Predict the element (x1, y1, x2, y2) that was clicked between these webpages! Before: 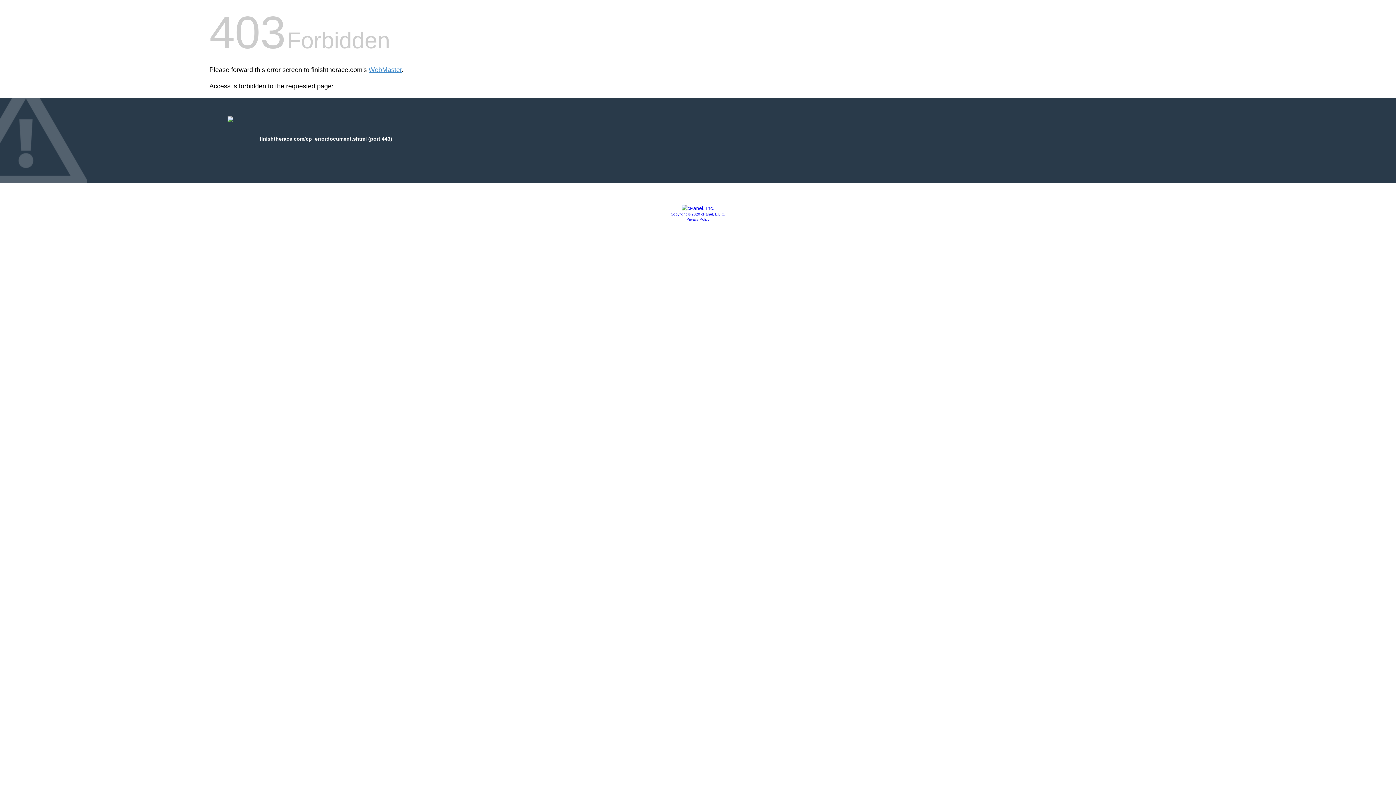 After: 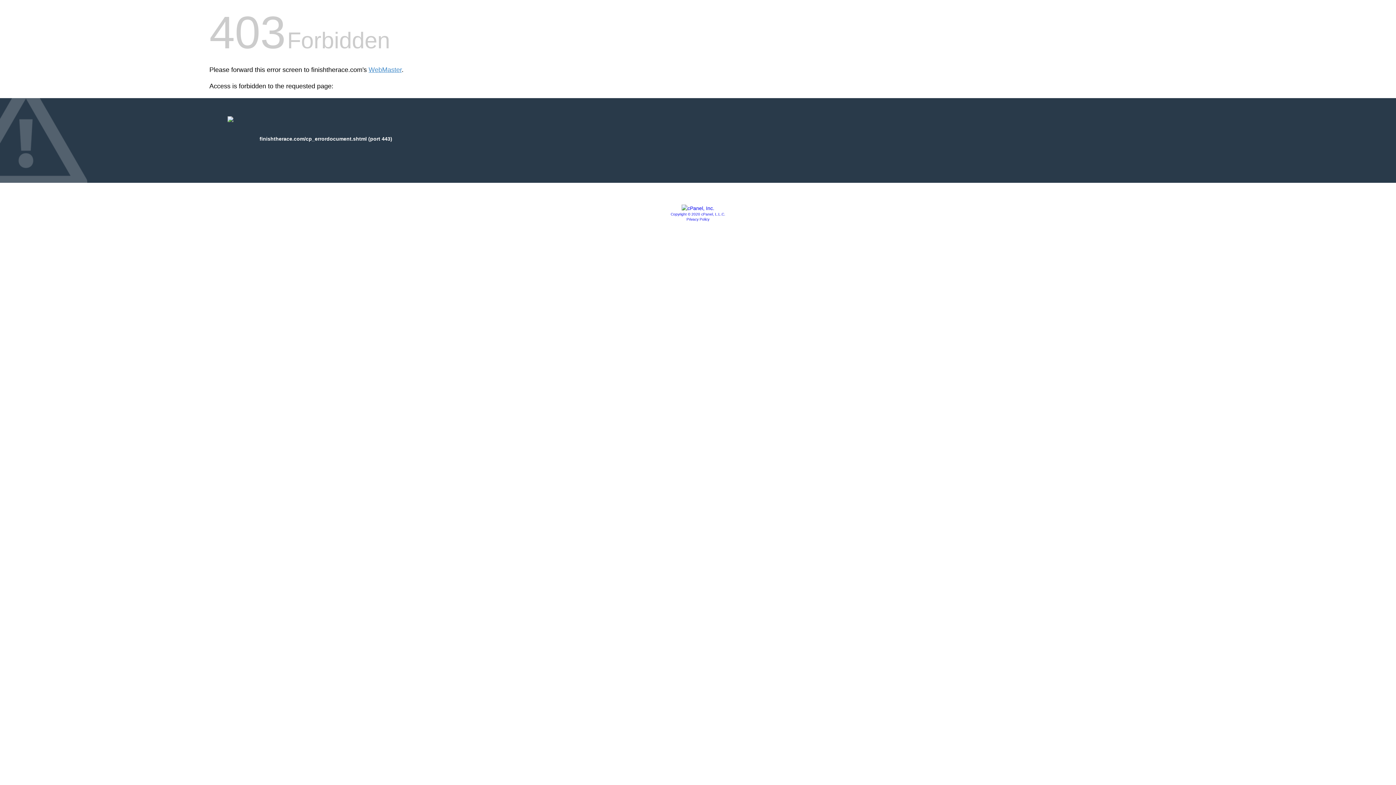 Action: bbox: (681, 205, 714, 211)